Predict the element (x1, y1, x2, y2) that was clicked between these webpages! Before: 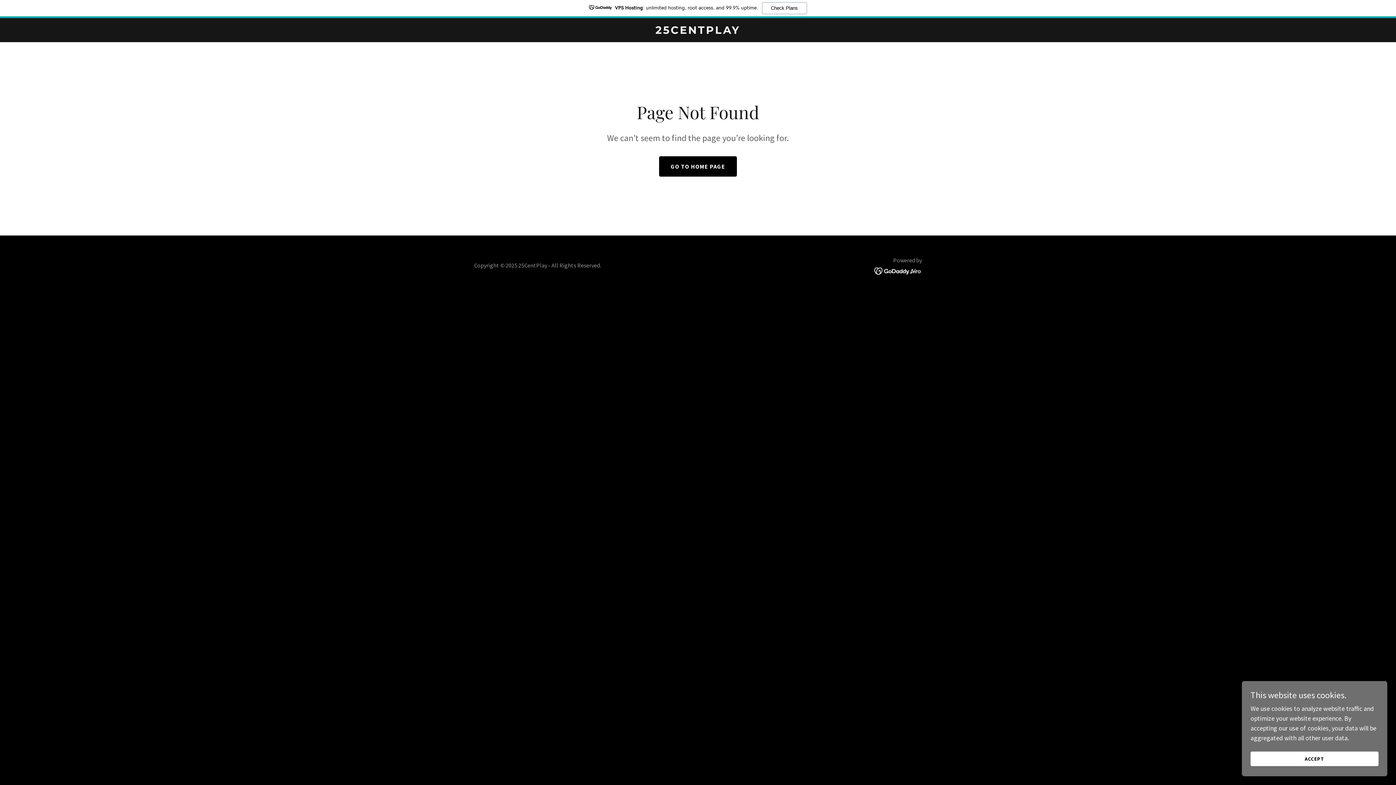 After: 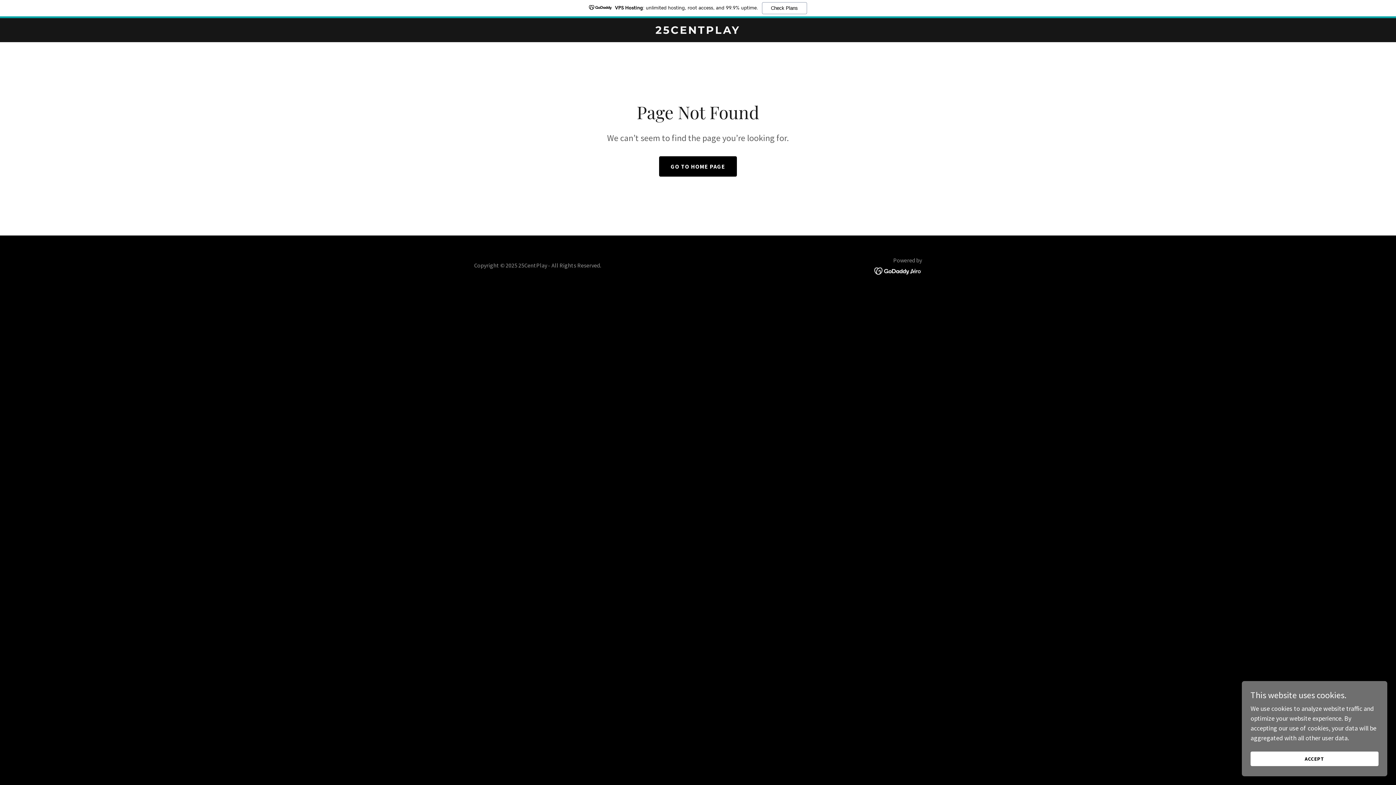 Action: bbox: (0, 0, 1396, 18) label: VPS Hosting: unlimited hosting, root access, and 99.9% uptime.
Check Plans